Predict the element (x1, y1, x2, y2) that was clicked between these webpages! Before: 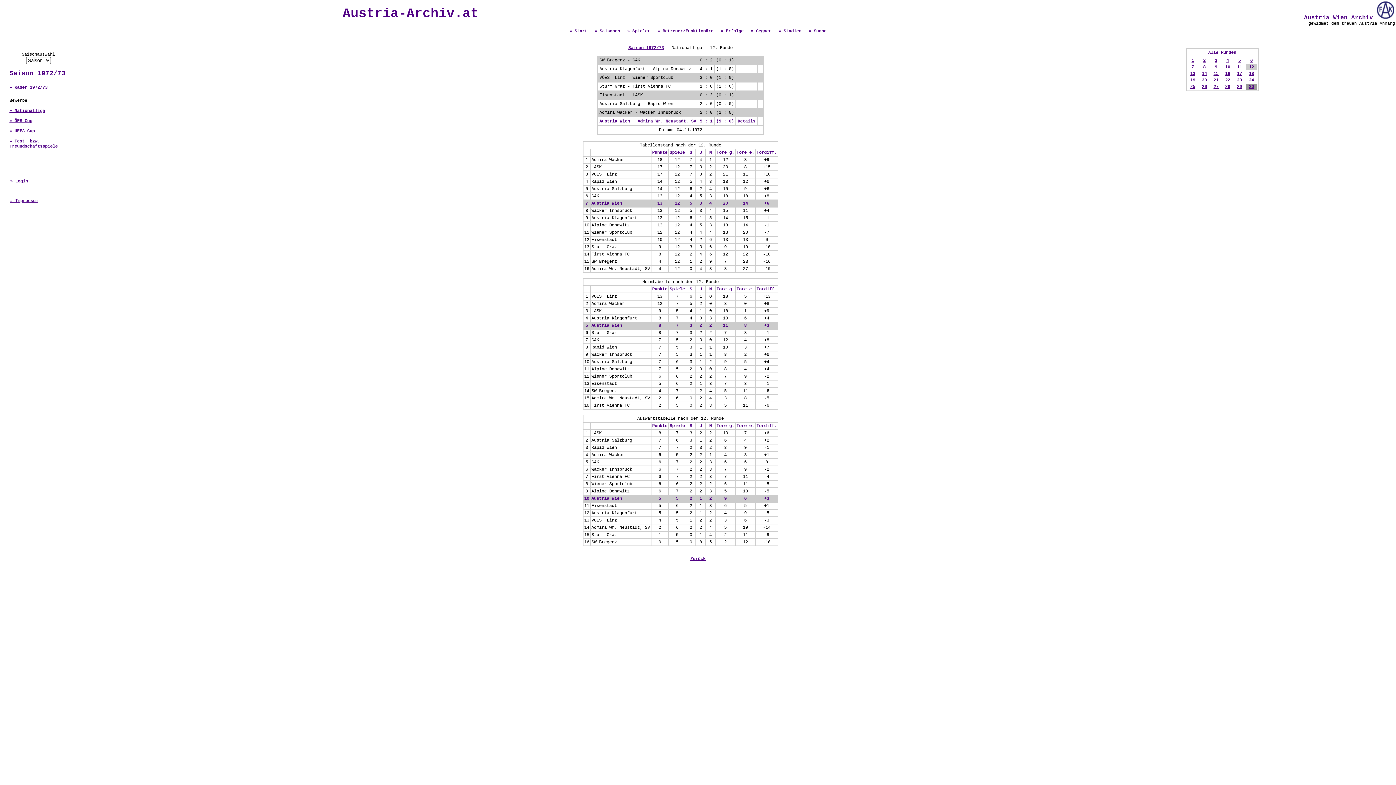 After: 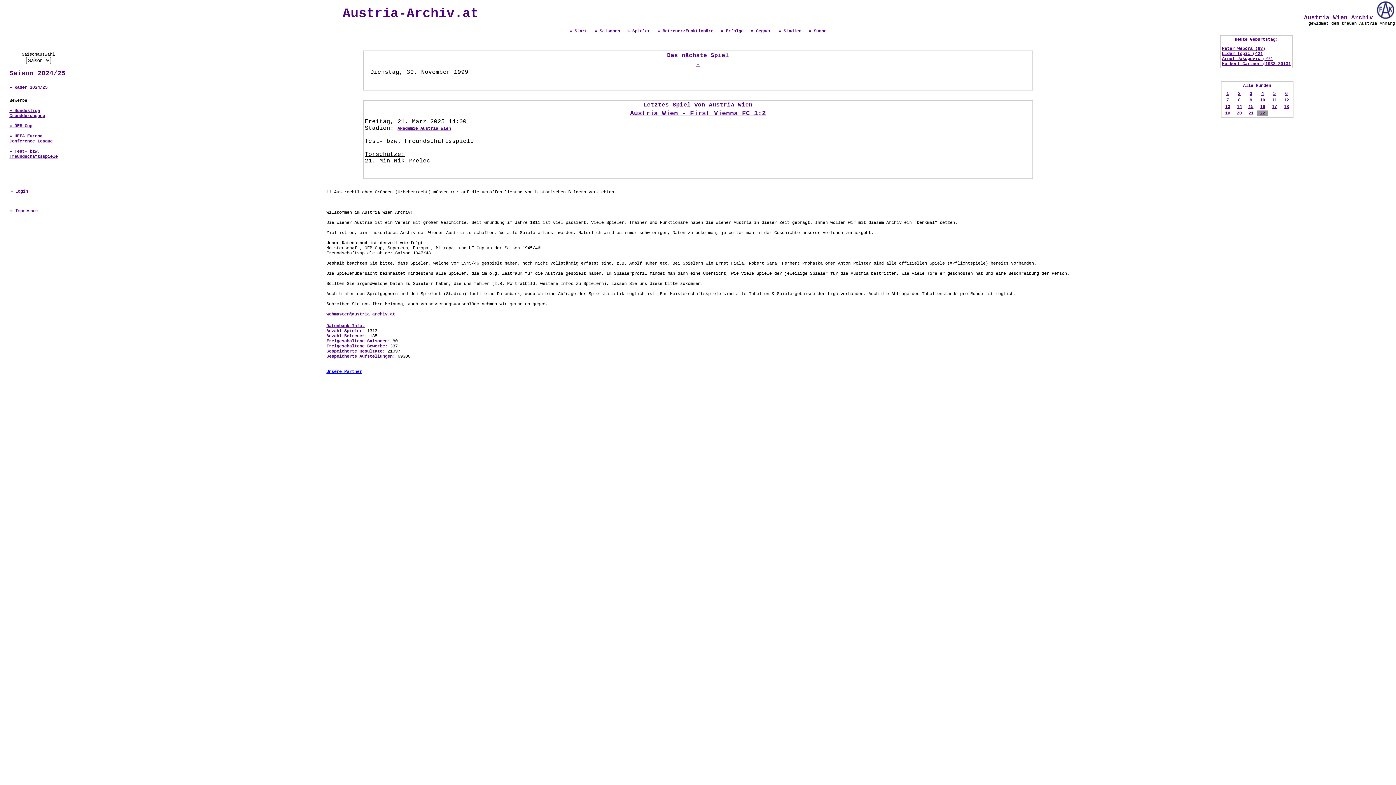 Action: bbox: (569, 28, 587, 33) label: » Start